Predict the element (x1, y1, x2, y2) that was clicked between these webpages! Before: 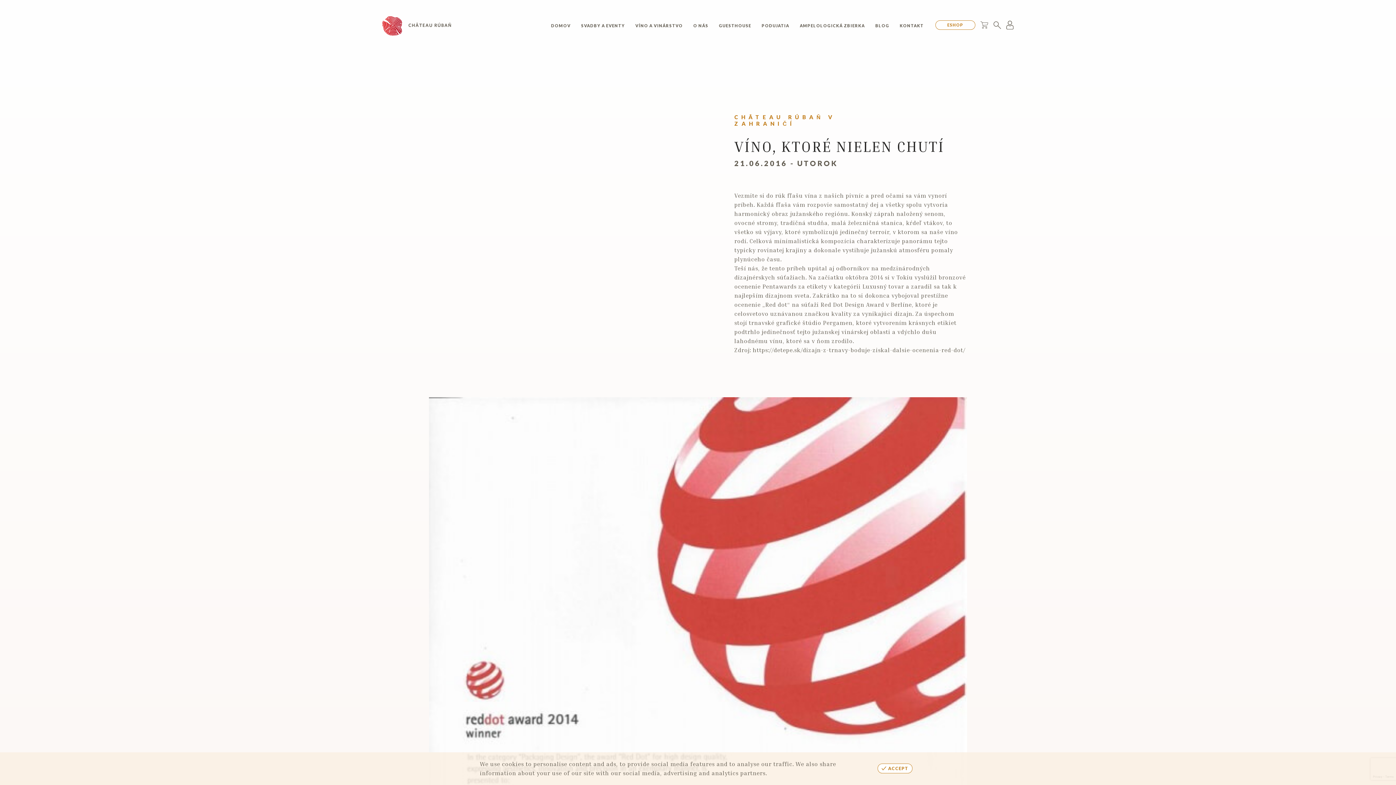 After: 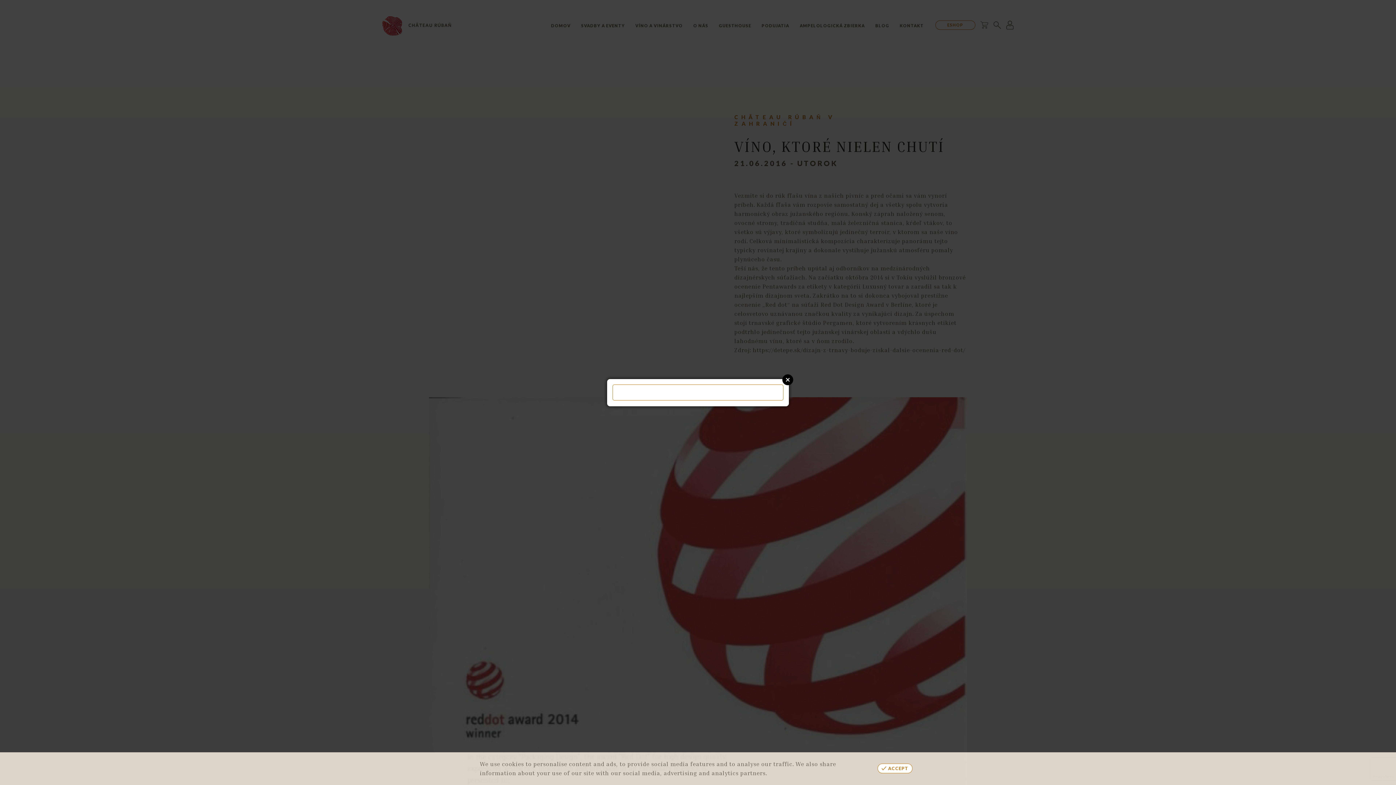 Action: bbox: (993, 21, 1001, 28)